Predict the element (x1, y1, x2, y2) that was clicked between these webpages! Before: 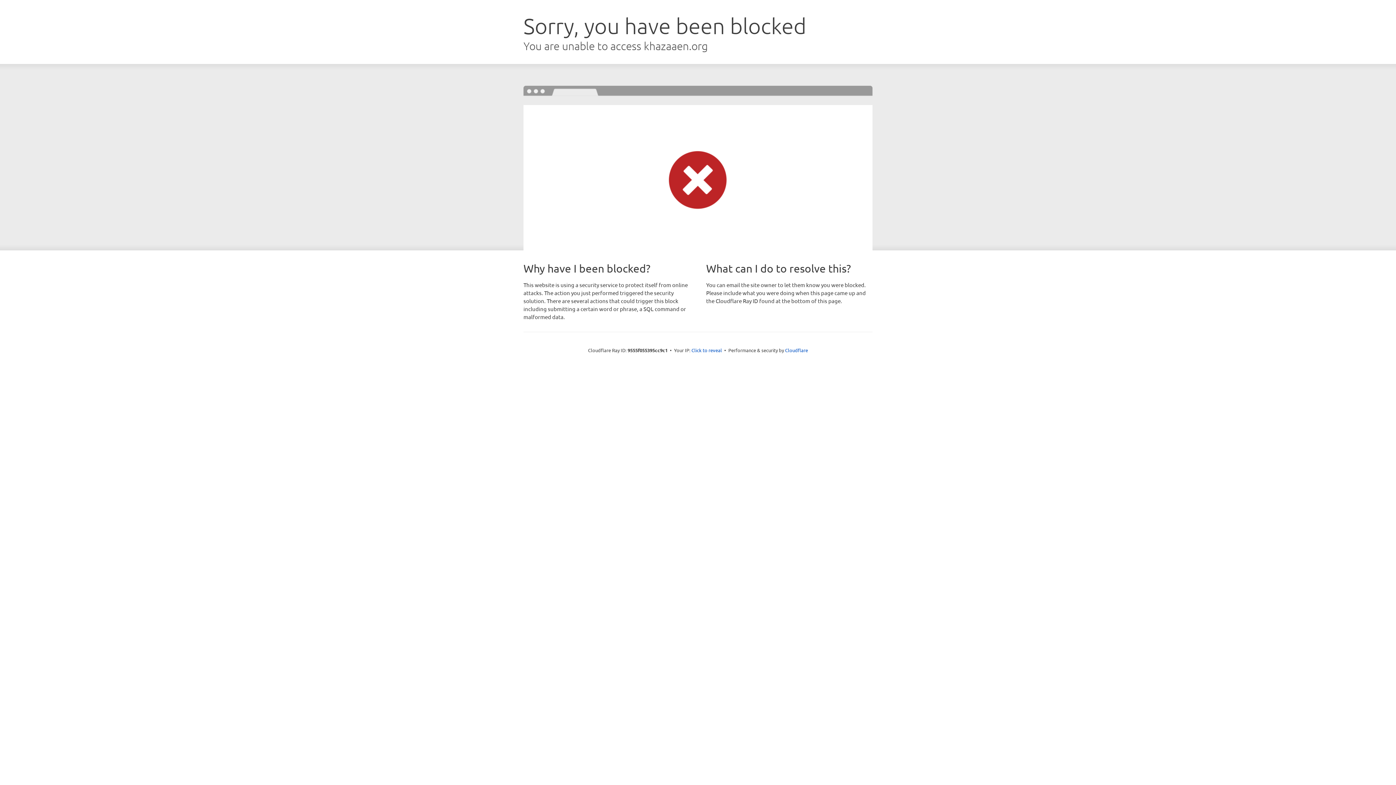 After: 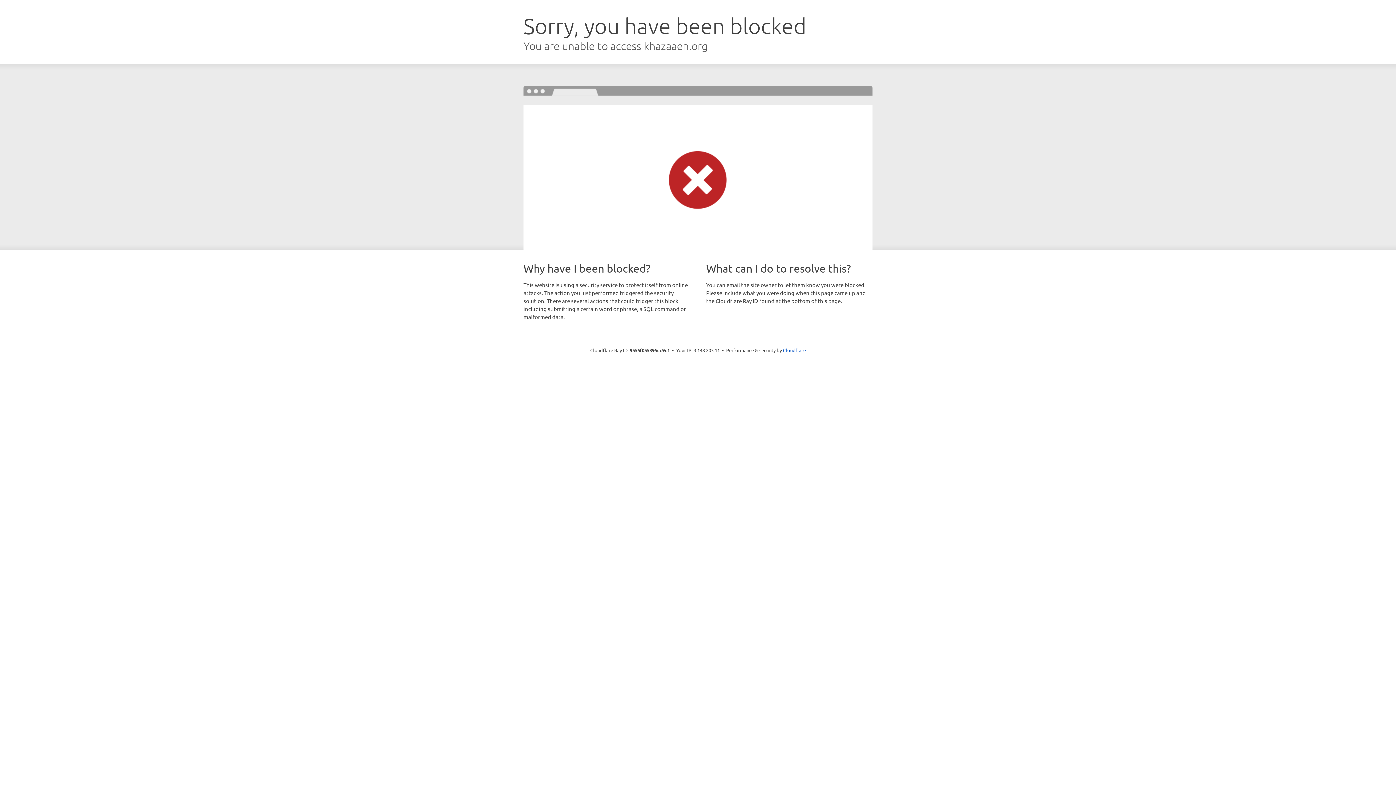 Action: bbox: (691, 346, 722, 353) label: Click to reveal